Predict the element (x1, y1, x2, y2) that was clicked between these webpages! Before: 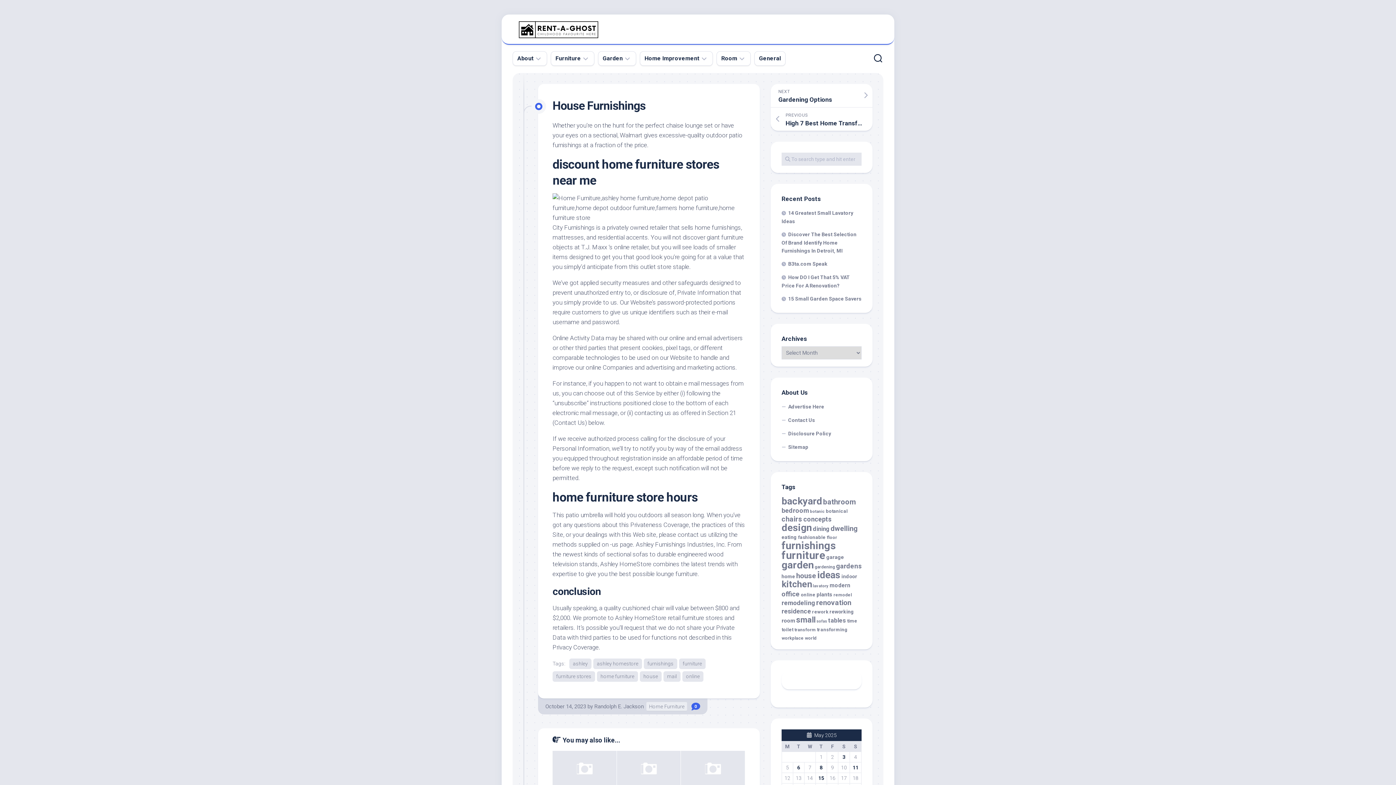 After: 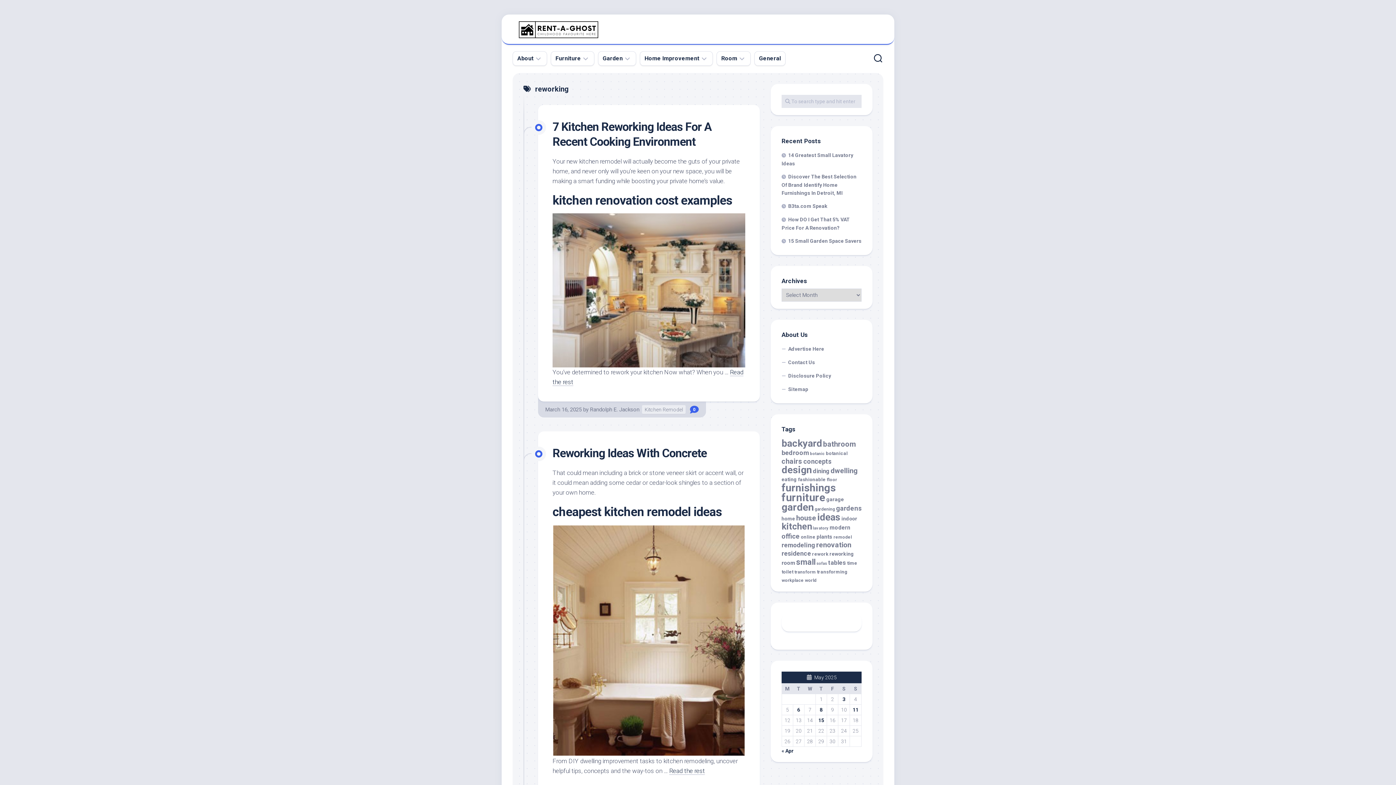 Action: bbox: (829, 609, 854, 614) label: reworking (31 items)